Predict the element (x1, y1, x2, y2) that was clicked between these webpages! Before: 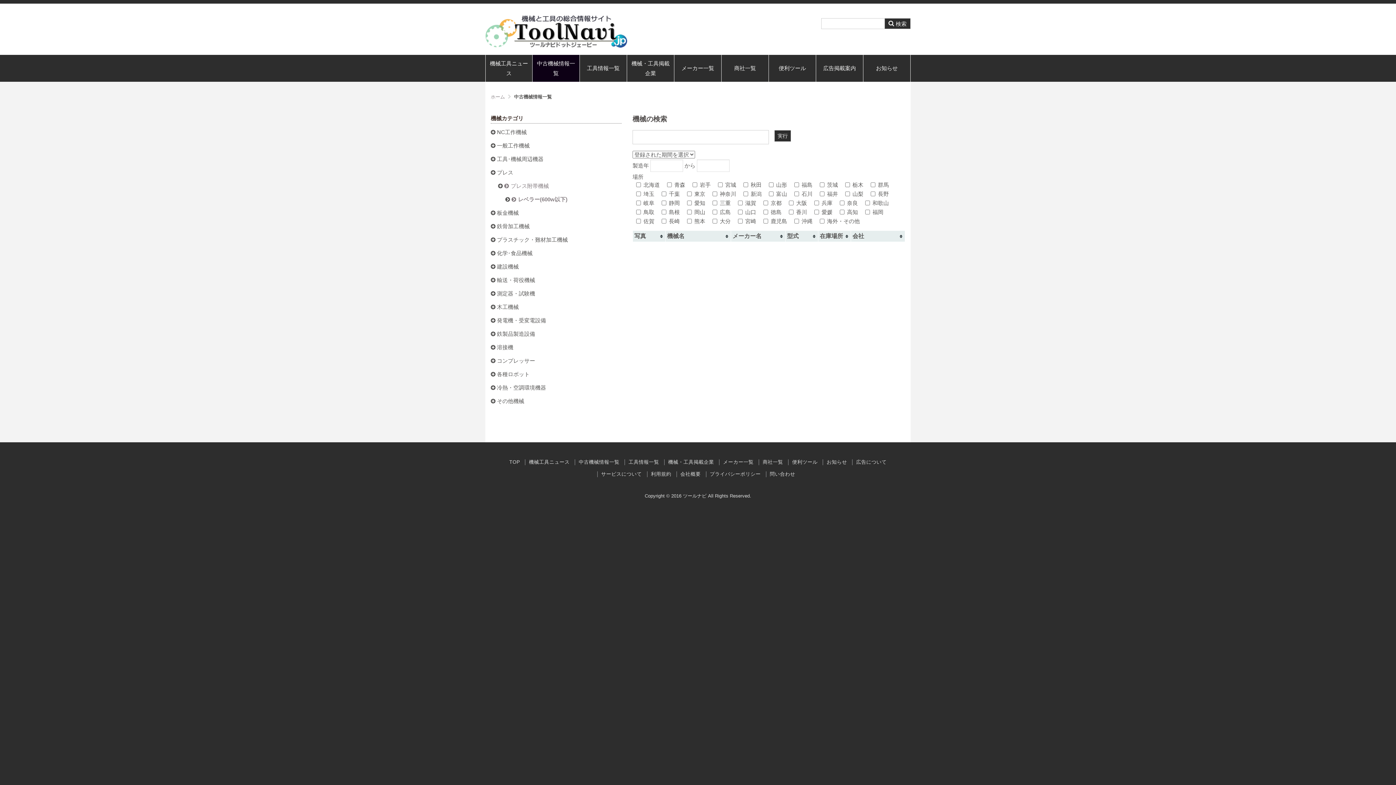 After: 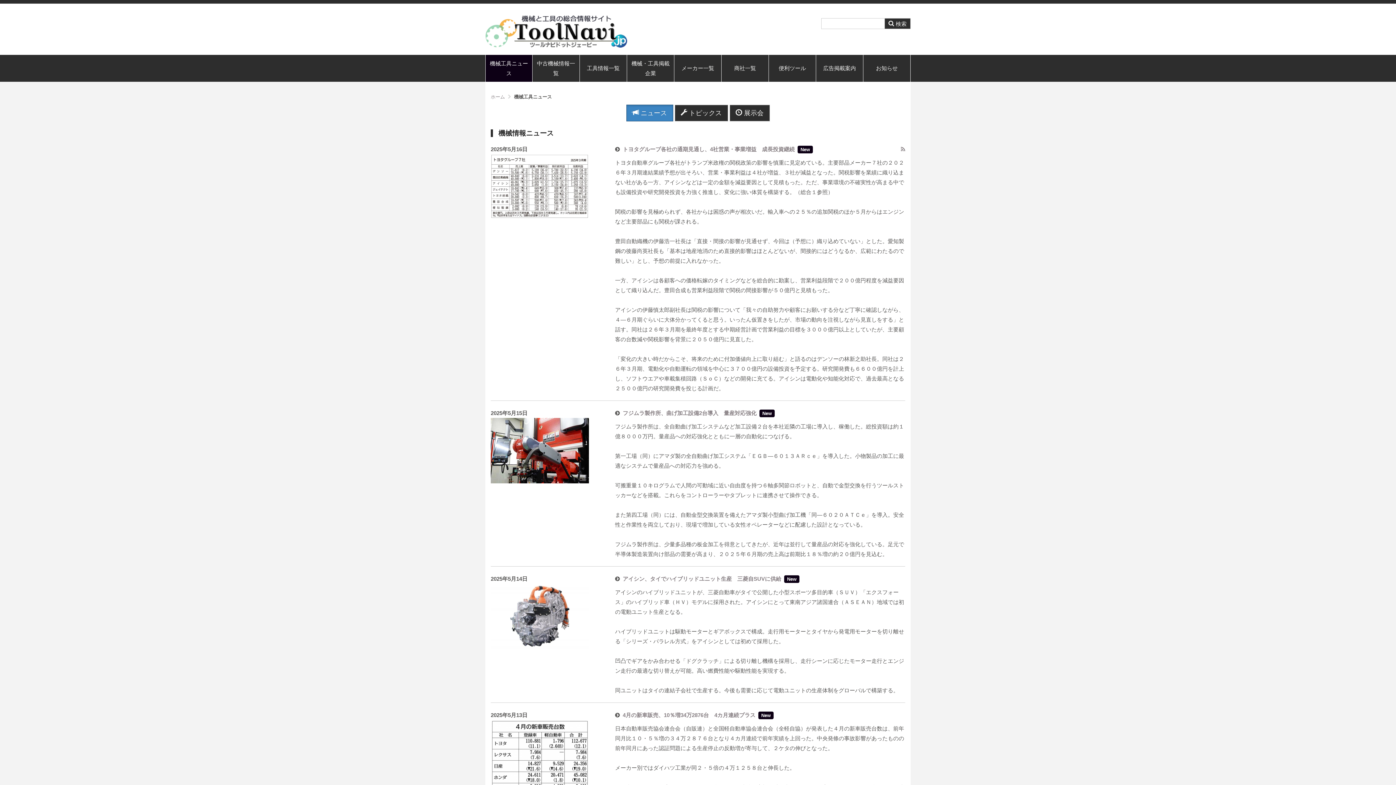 Action: bbox: (485, 55, 532, 81) label: 機械工具ニュース